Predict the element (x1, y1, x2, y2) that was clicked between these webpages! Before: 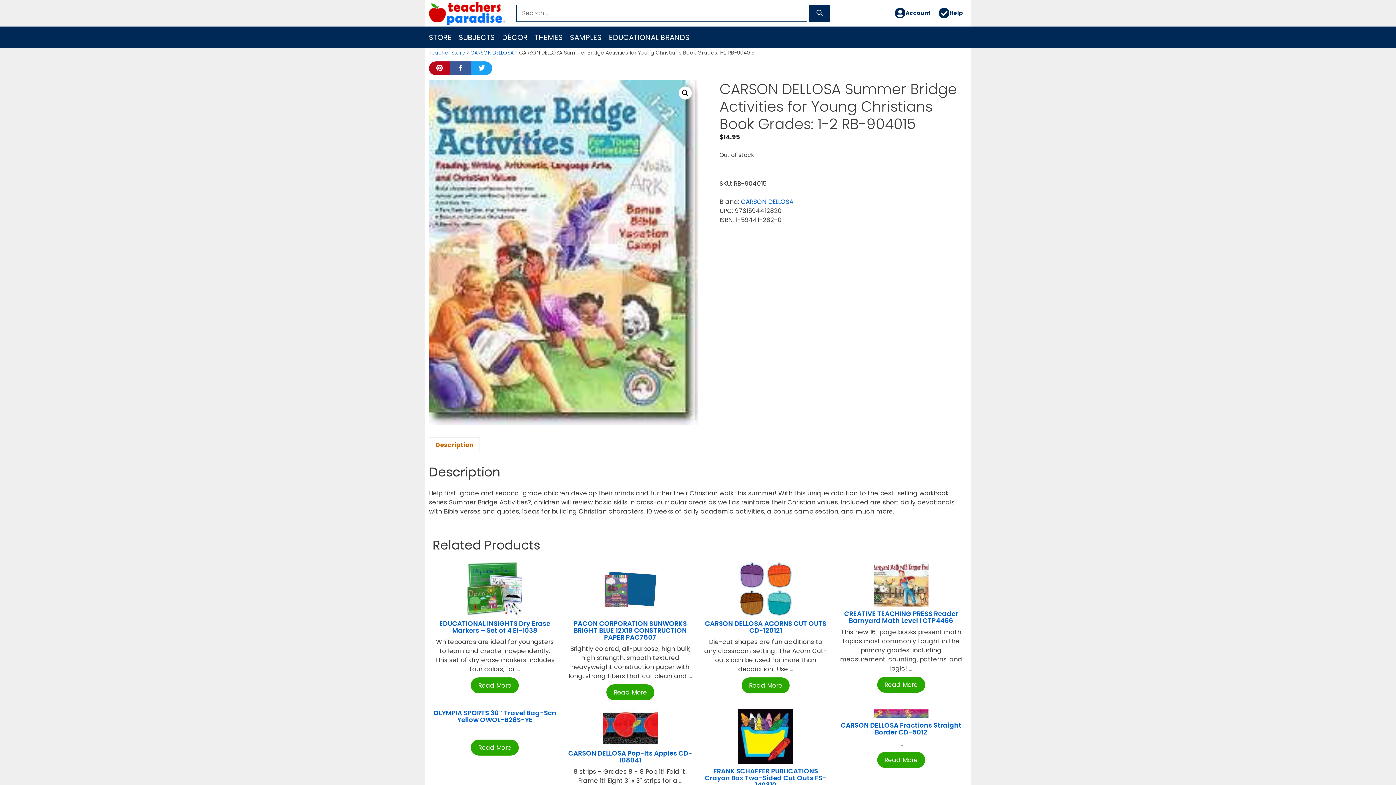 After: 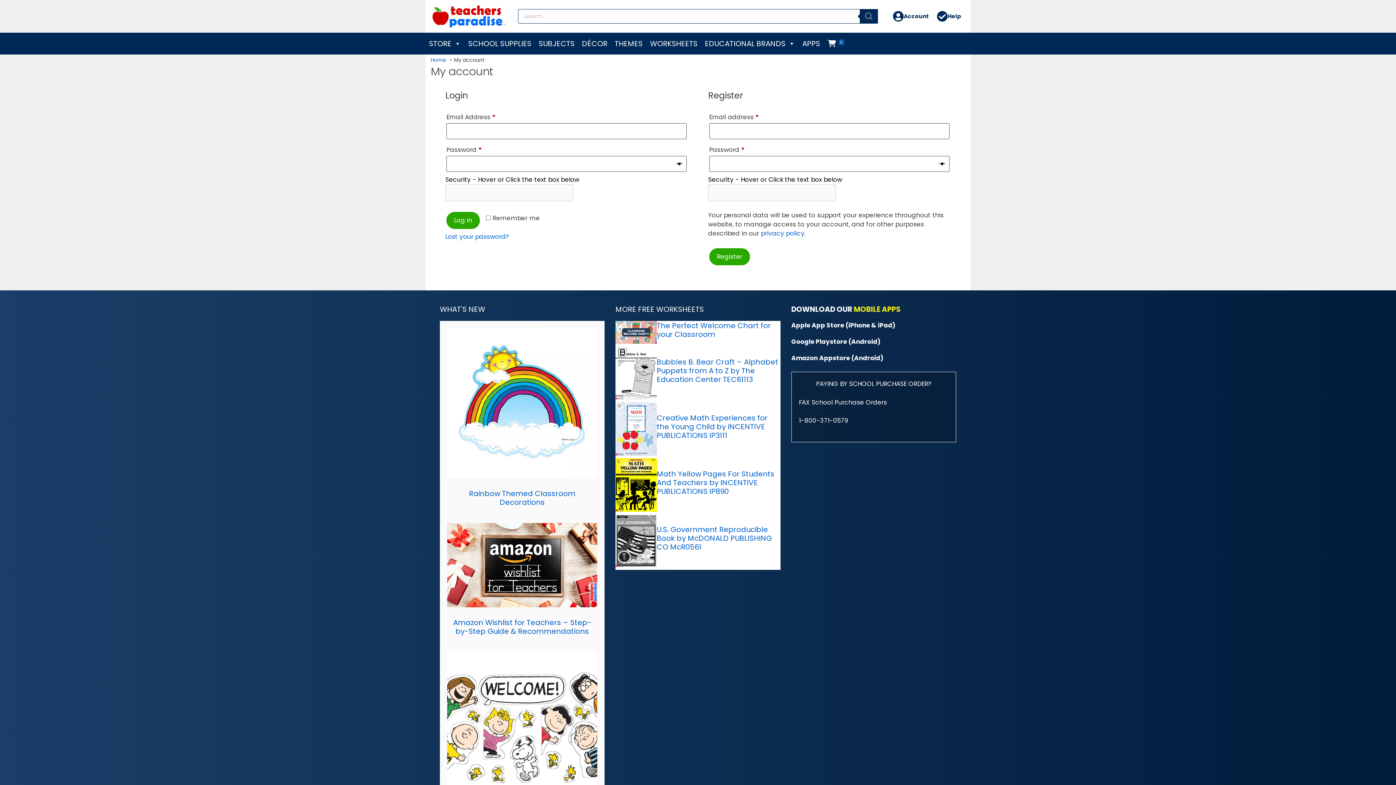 Action: label: Account bbox: (890, 3, 934, 22)